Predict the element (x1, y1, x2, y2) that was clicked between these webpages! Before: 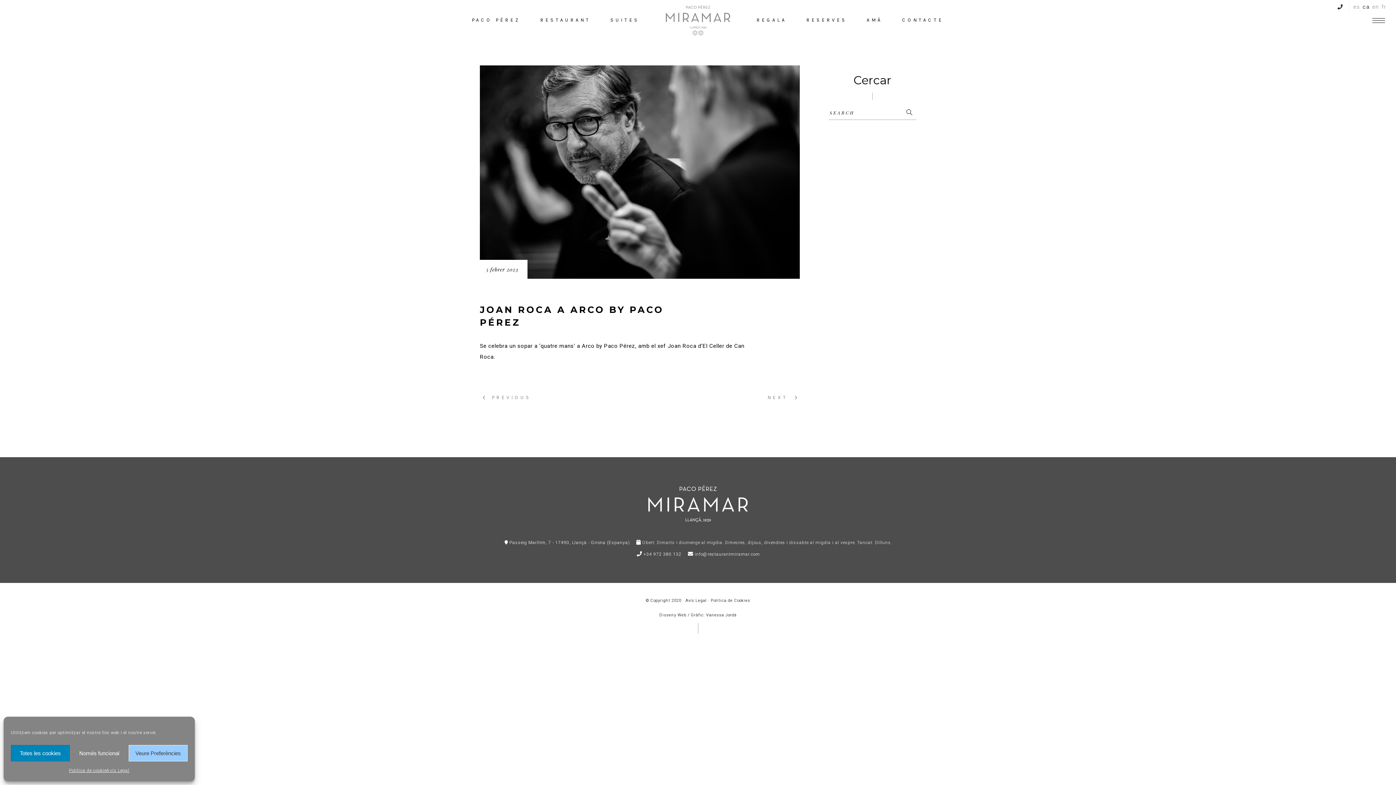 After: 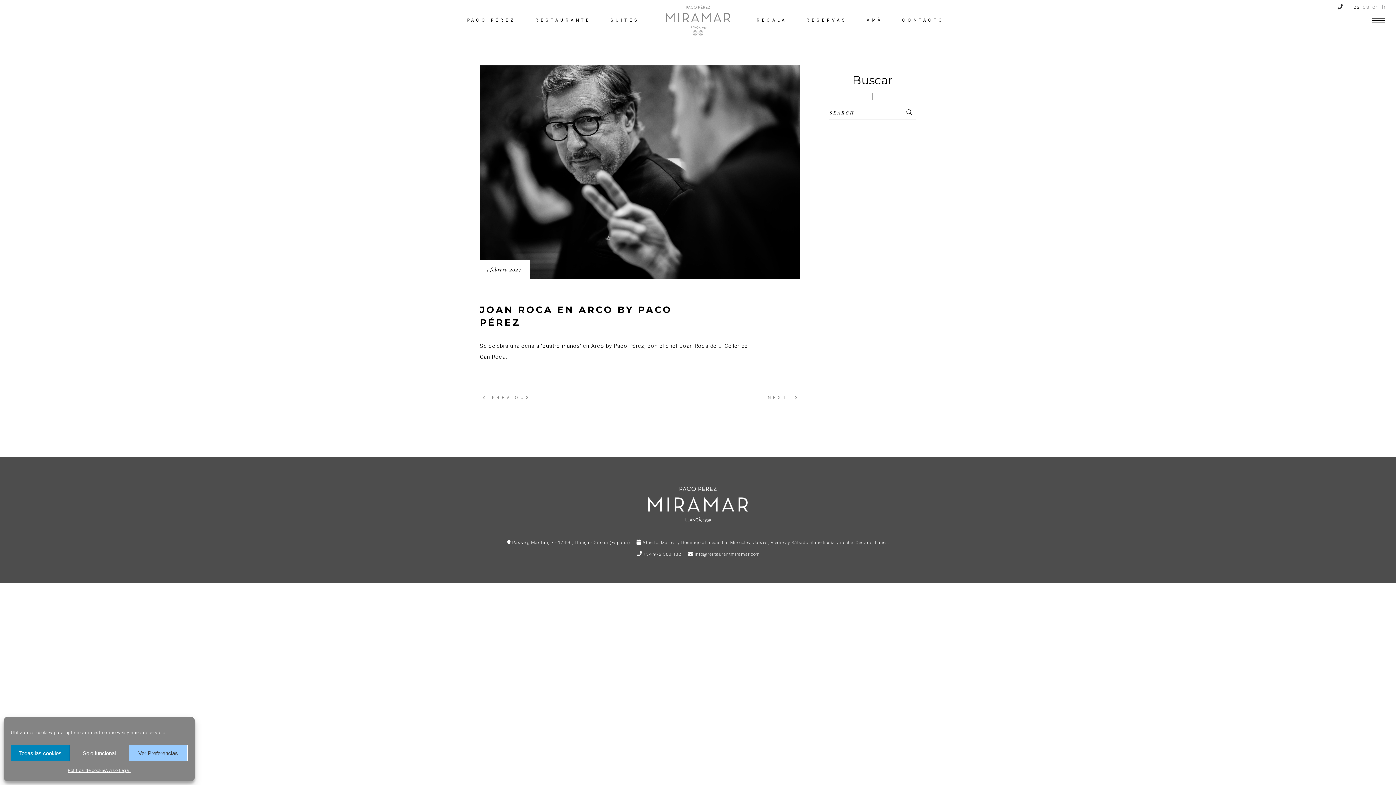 Action: bbox: (1353, 2, 1360, 10) label: es